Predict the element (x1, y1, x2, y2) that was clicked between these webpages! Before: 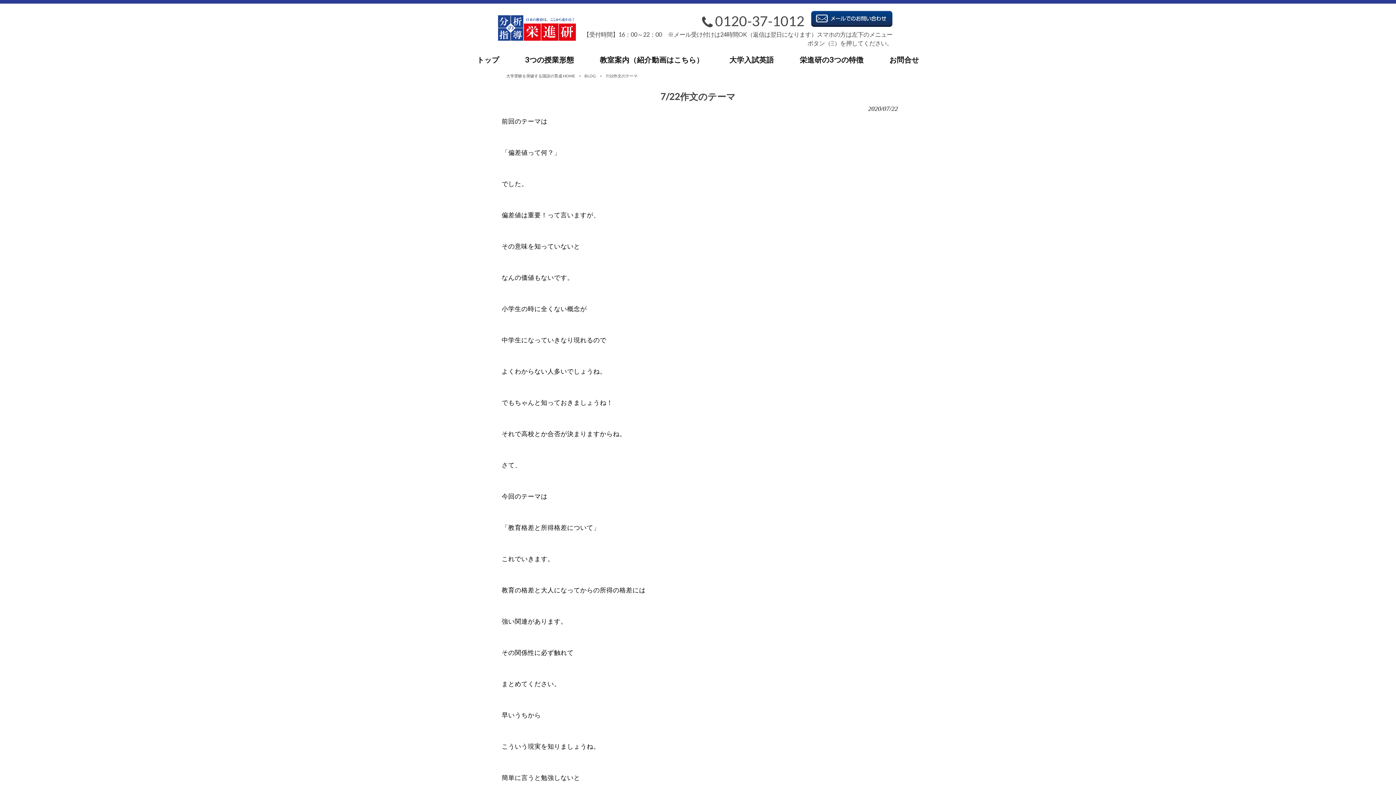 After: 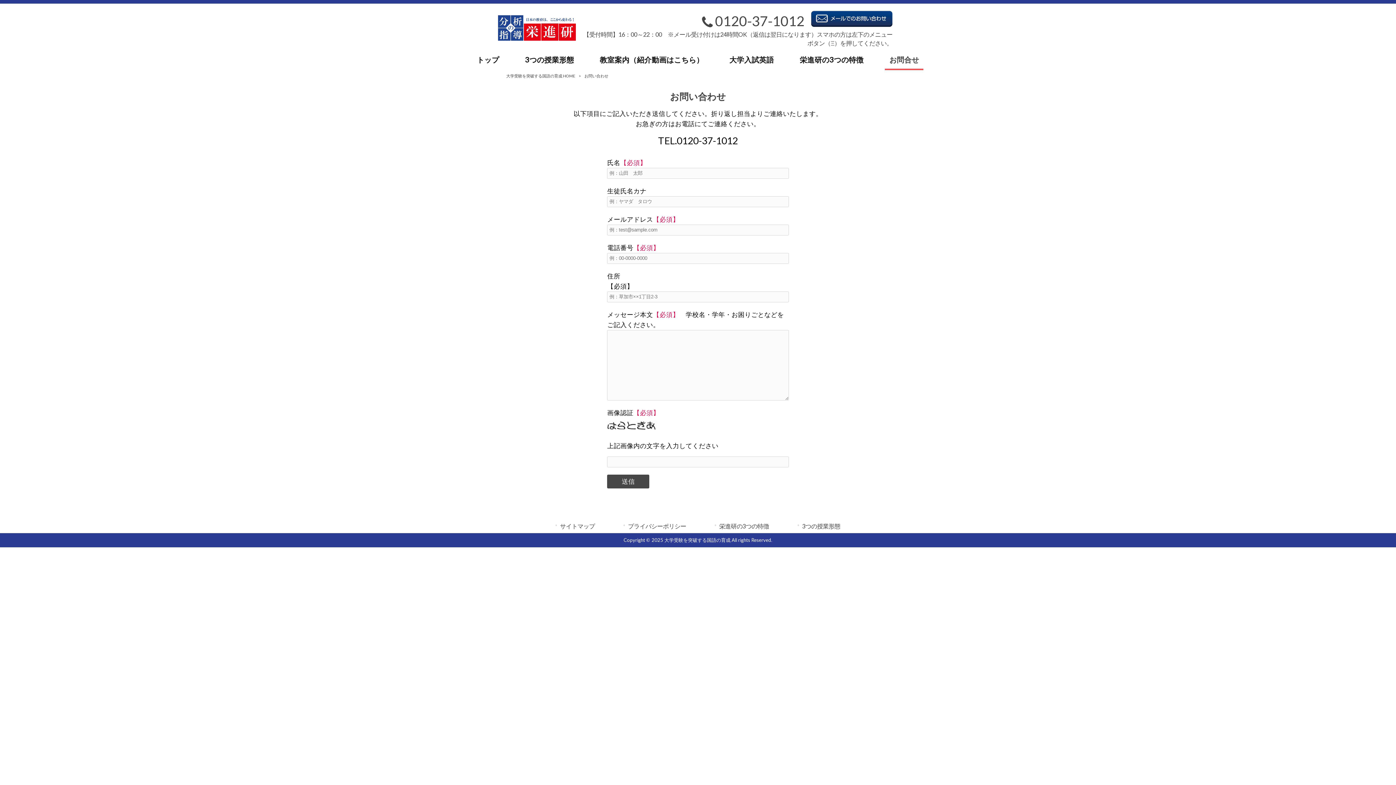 Action: bbox: (811, 20, 892, 28)